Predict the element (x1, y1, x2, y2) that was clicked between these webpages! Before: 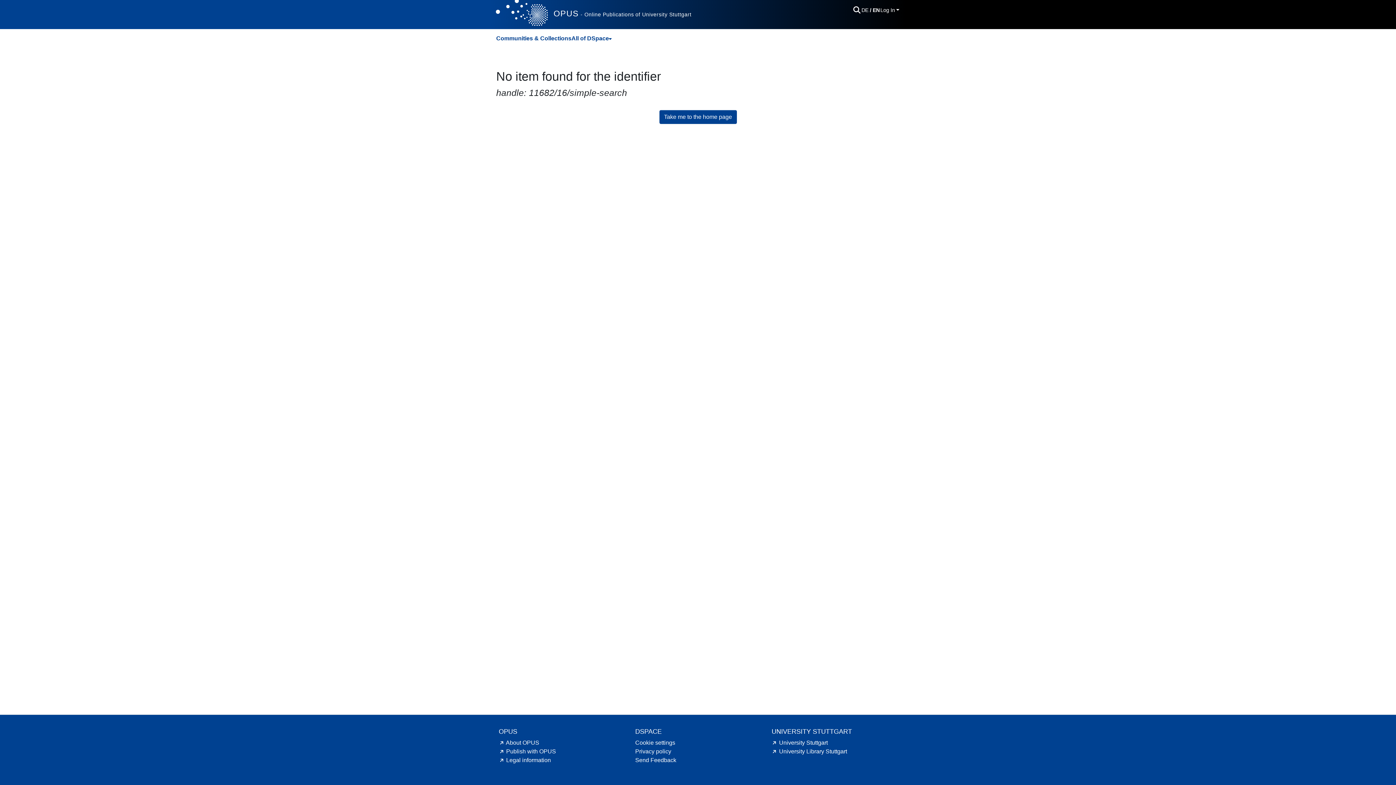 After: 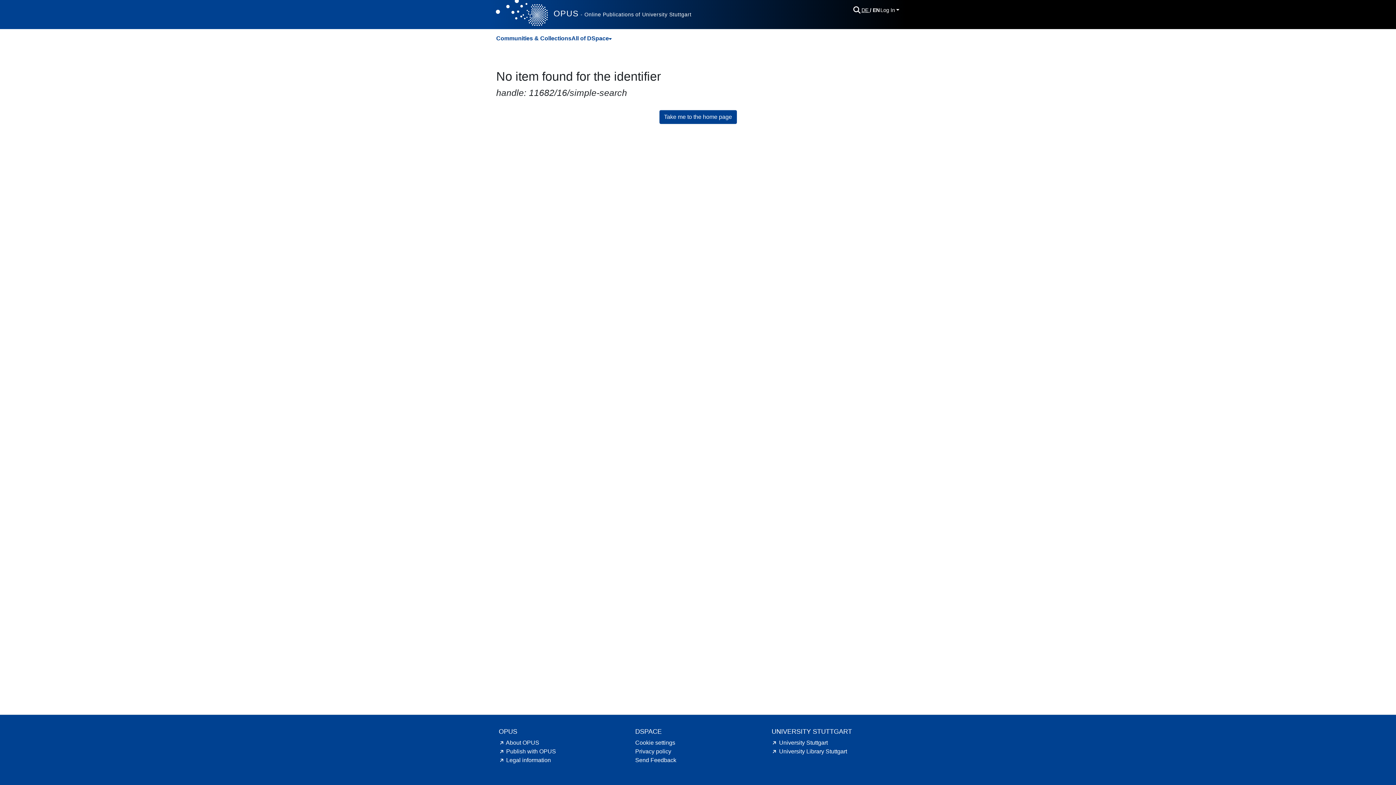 Action: bbox: (861, 7, 870, 12) label: Language switch